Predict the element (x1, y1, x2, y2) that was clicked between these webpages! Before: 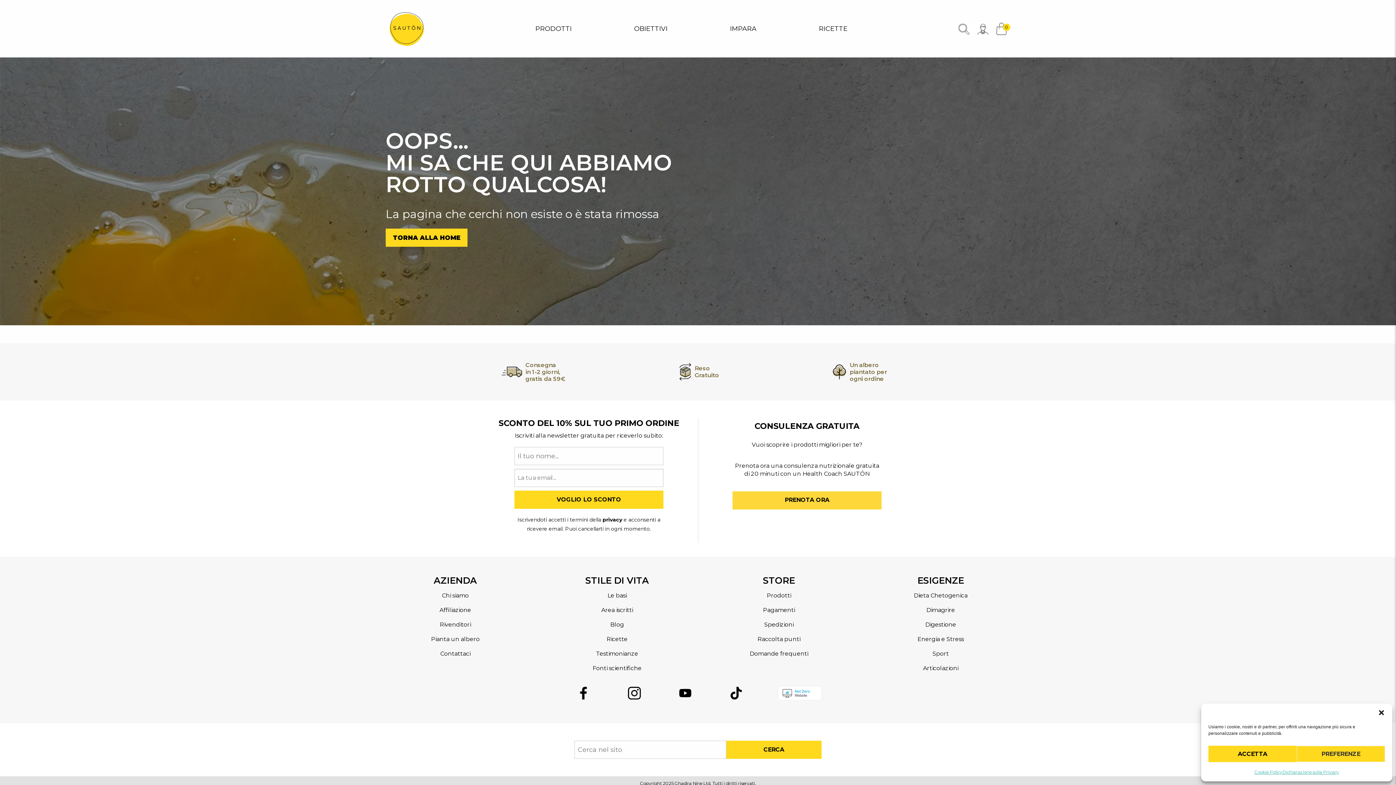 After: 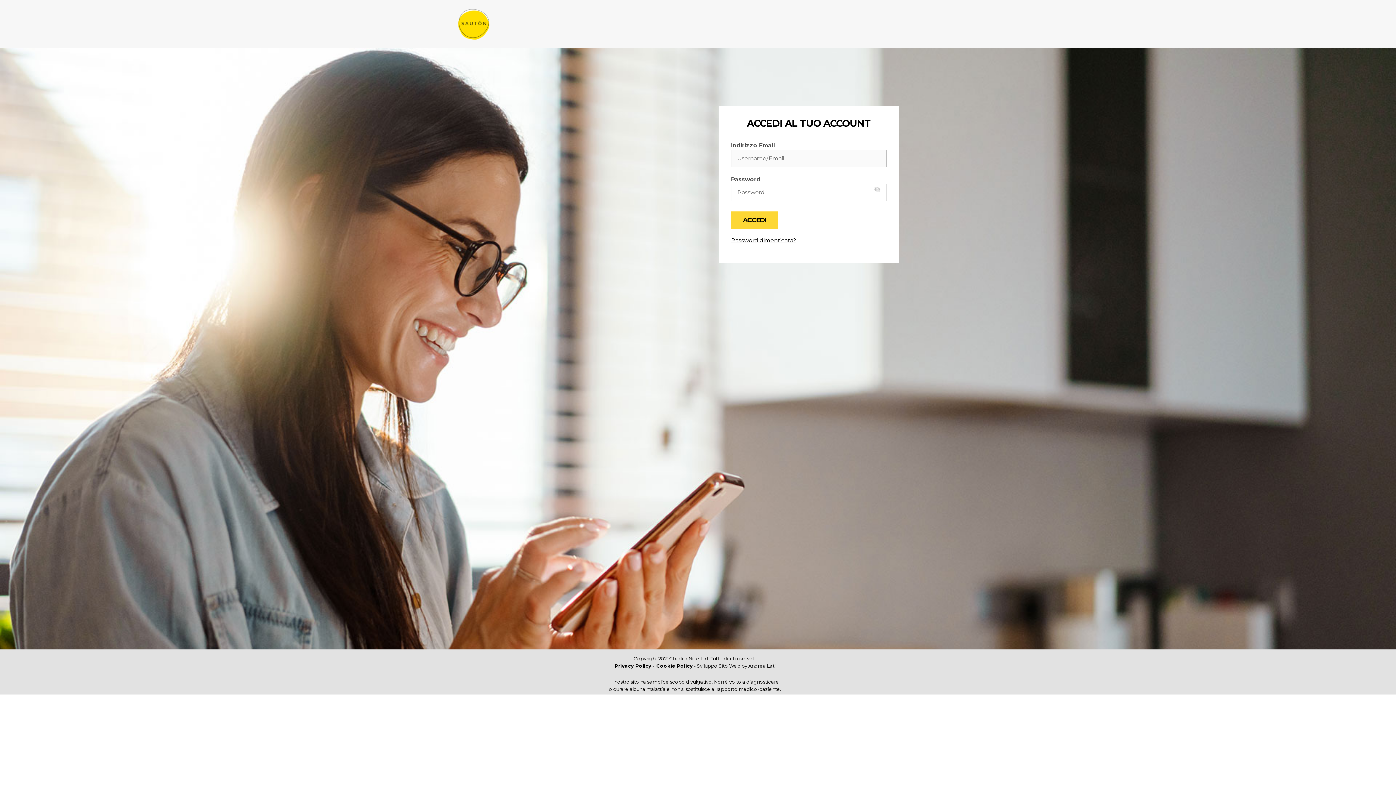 Action: label: Area iscritti bbox: (601, 606, 633, 613)